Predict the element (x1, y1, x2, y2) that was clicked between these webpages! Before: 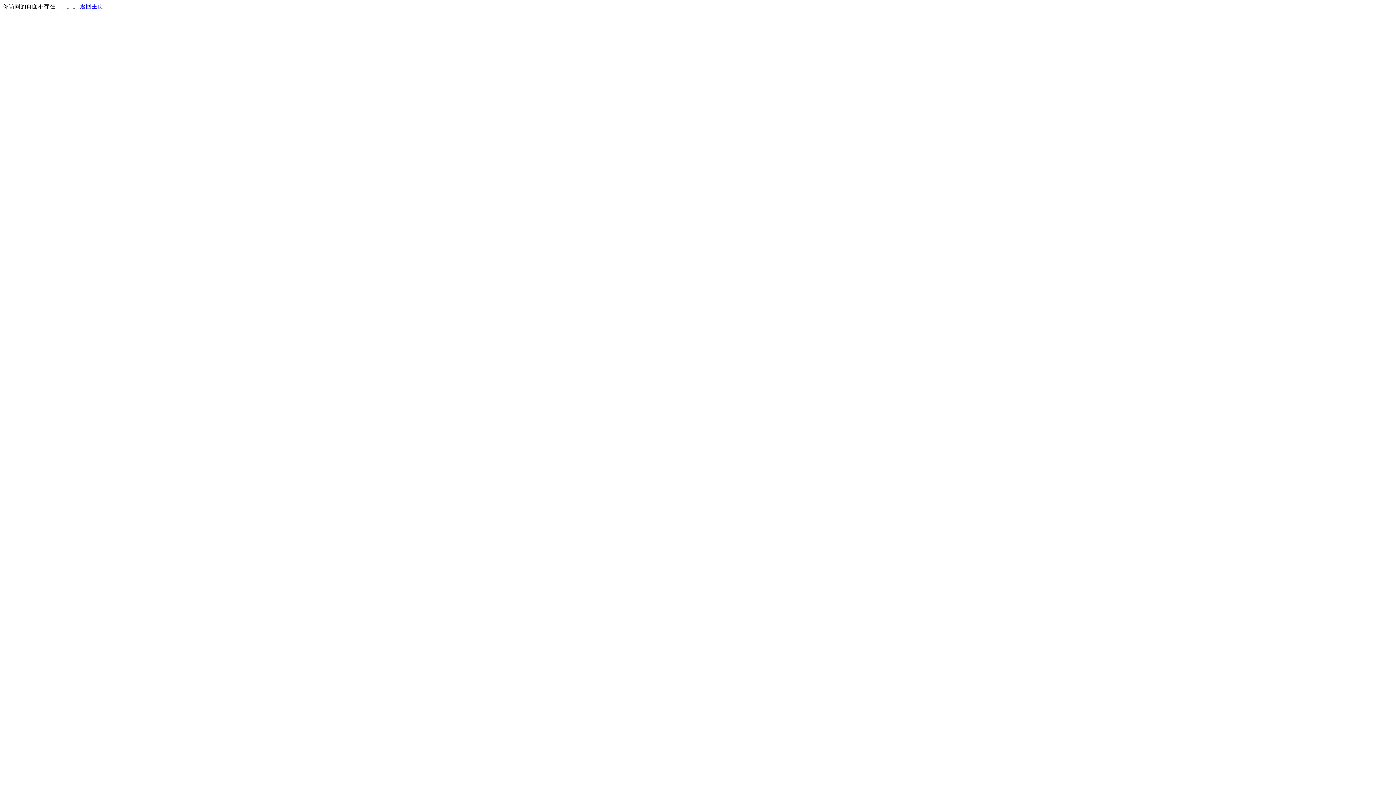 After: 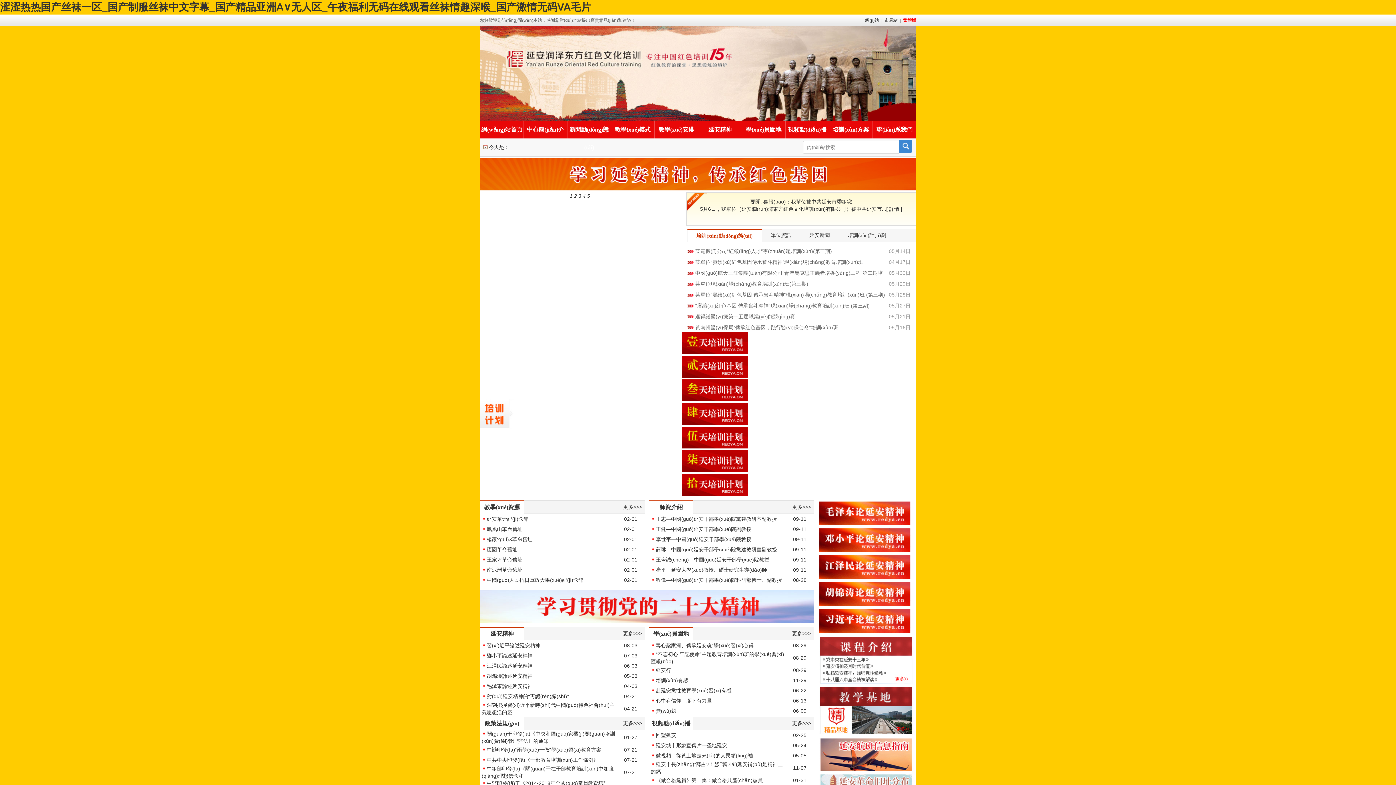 Action: bbox: (80, 3, 103, 9) label: 返回主页